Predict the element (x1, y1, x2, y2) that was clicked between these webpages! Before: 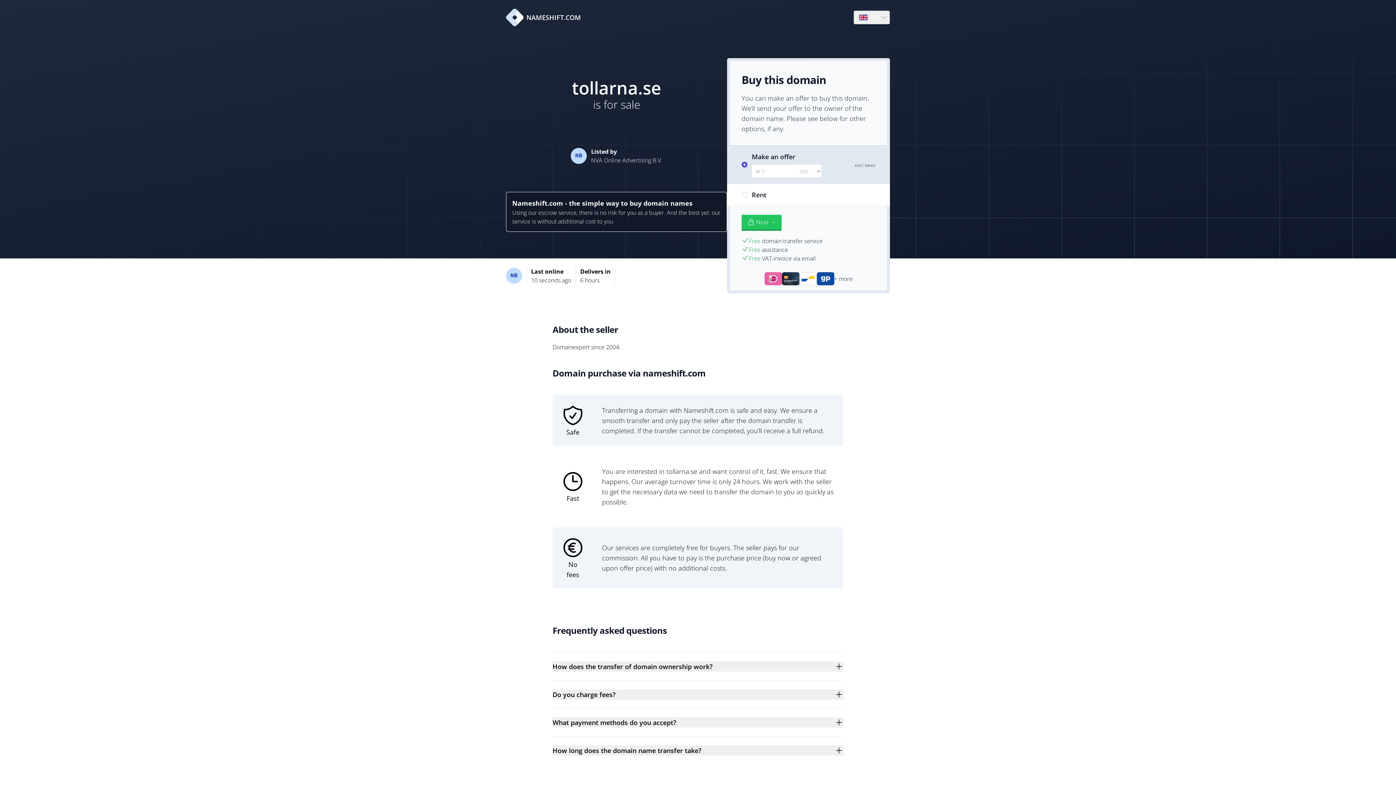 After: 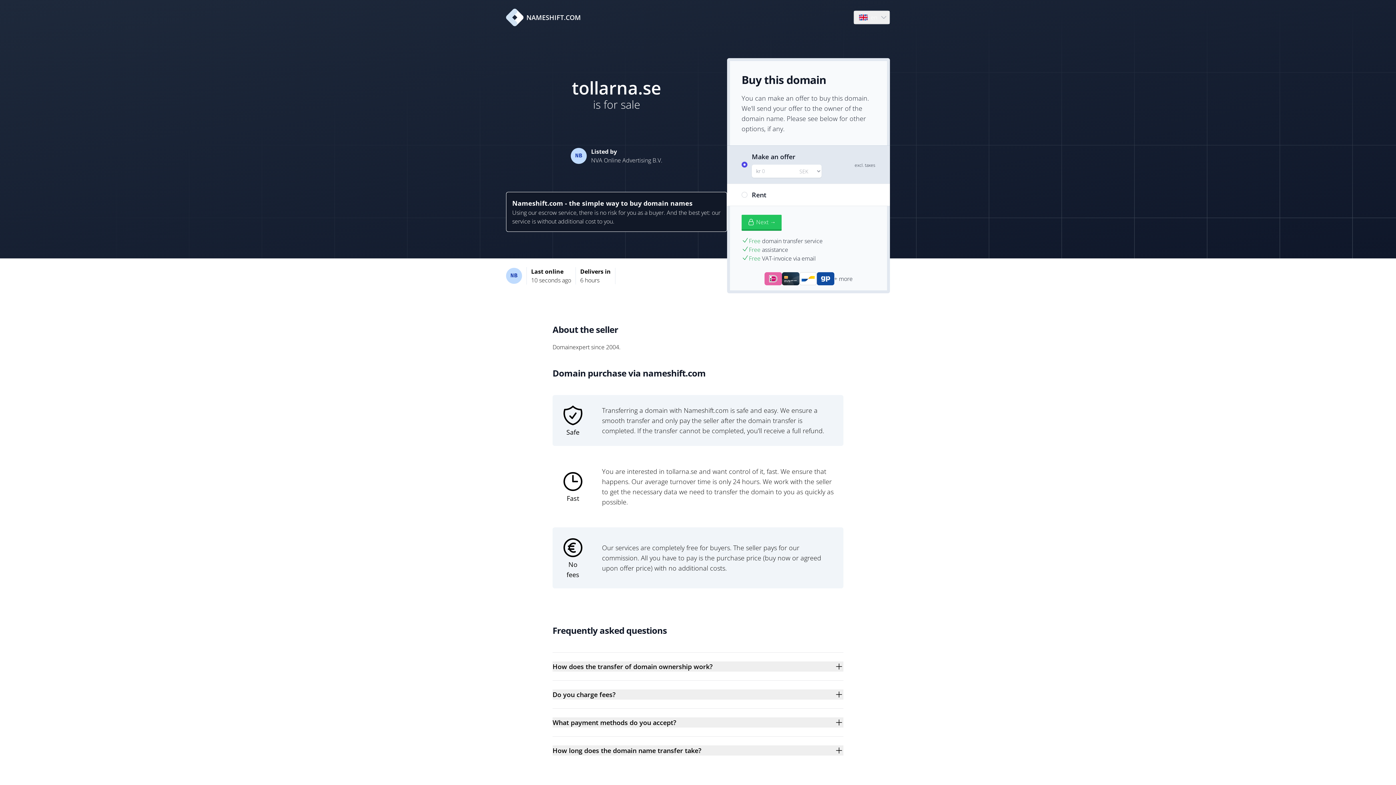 Action: bbox: (506, 8, 581, 26) label: NAMESHIFT.COM